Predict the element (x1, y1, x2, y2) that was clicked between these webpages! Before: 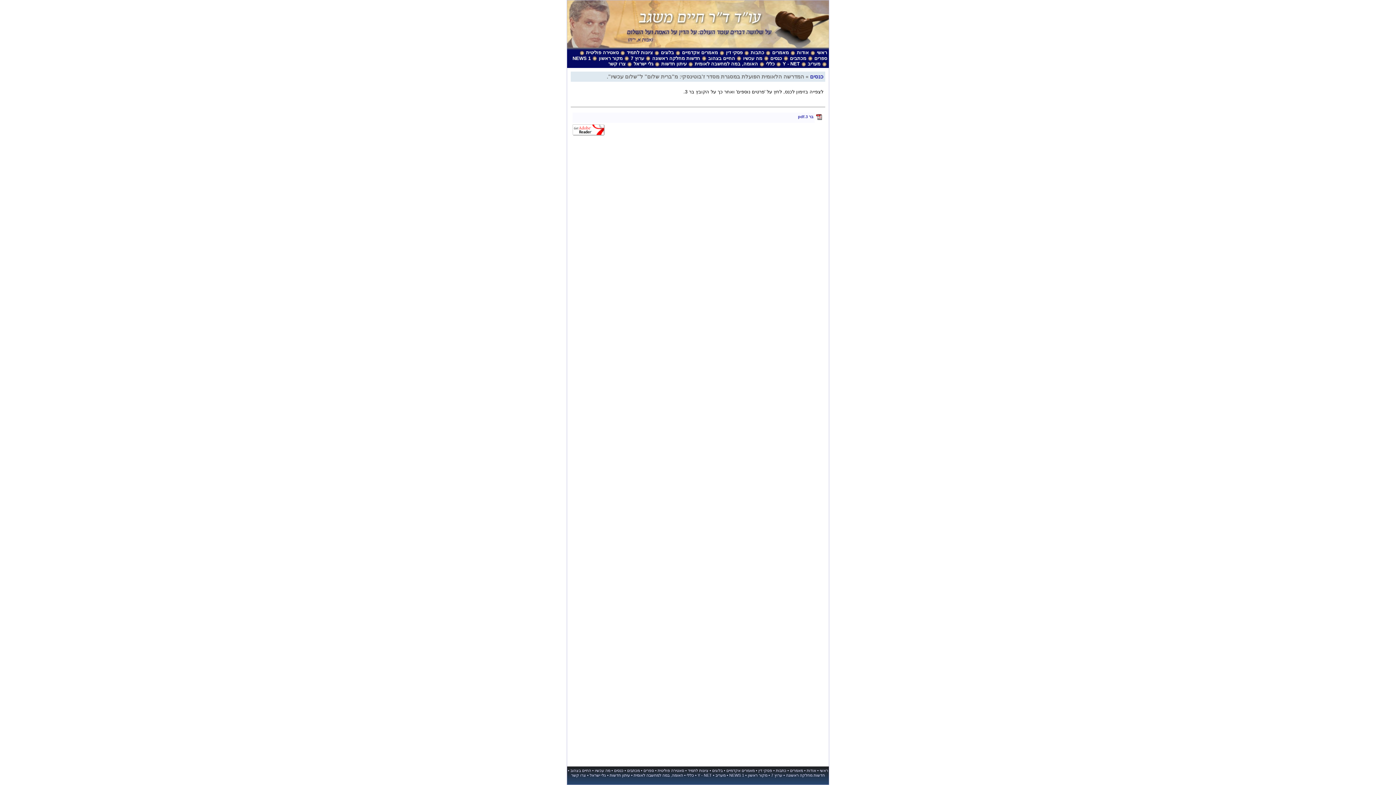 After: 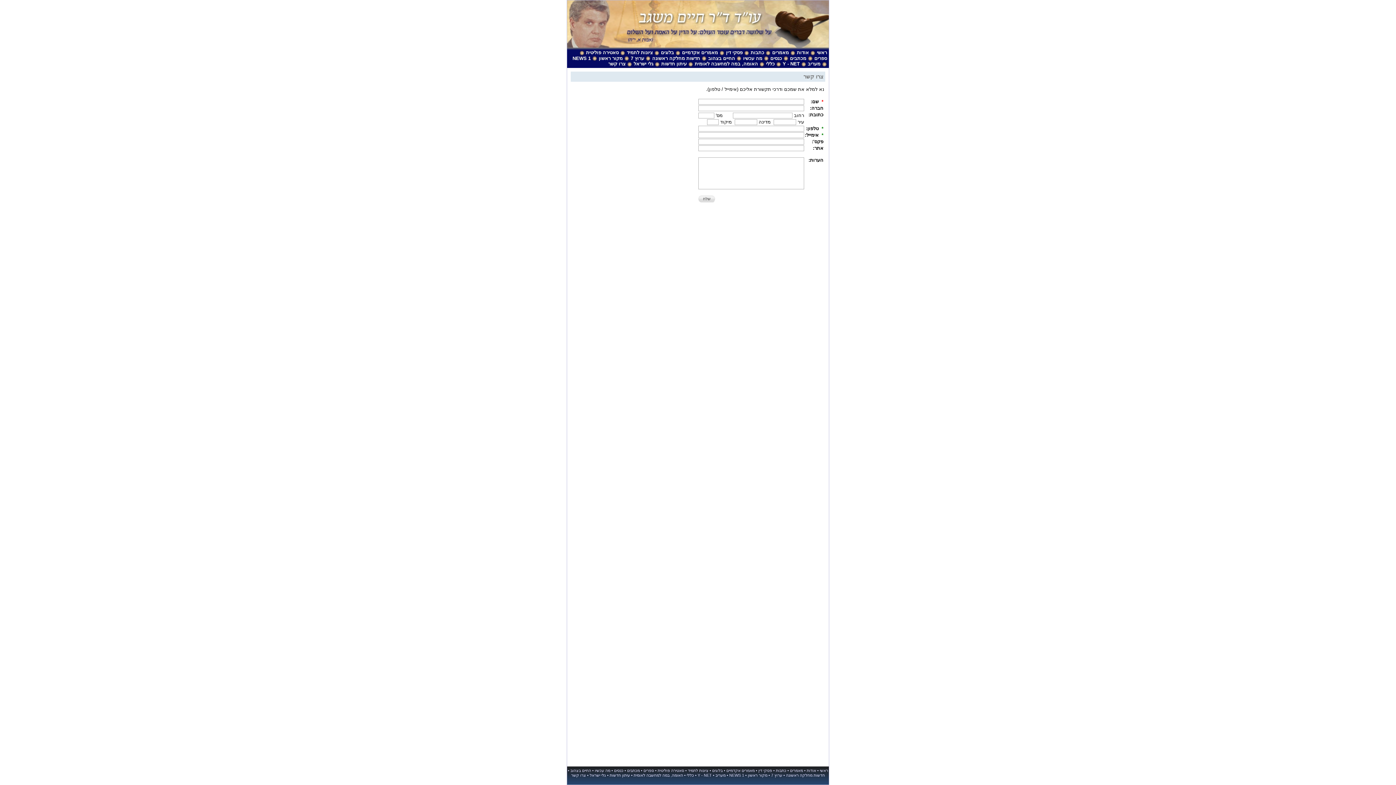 Action: bbox: (571, 773, 586, 777) label: צרו קשר